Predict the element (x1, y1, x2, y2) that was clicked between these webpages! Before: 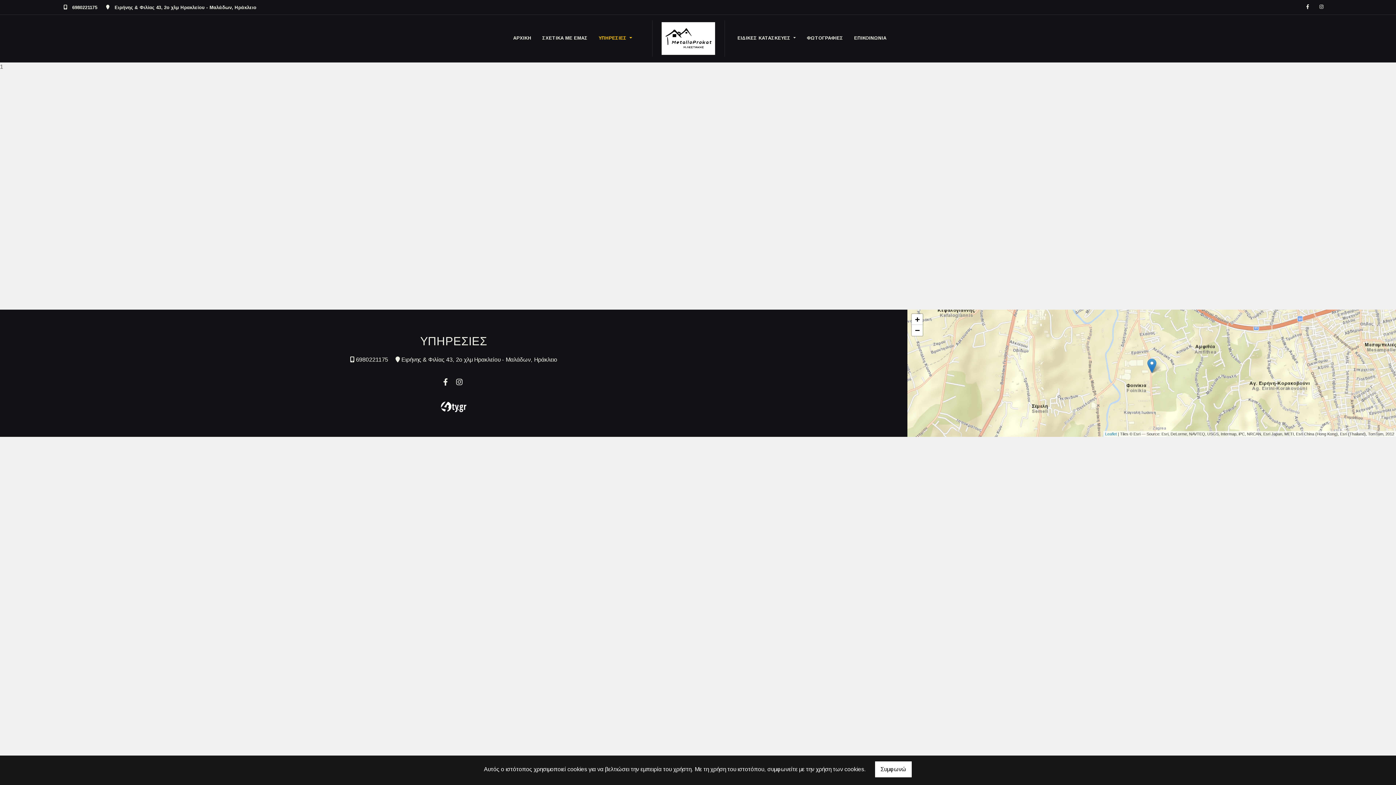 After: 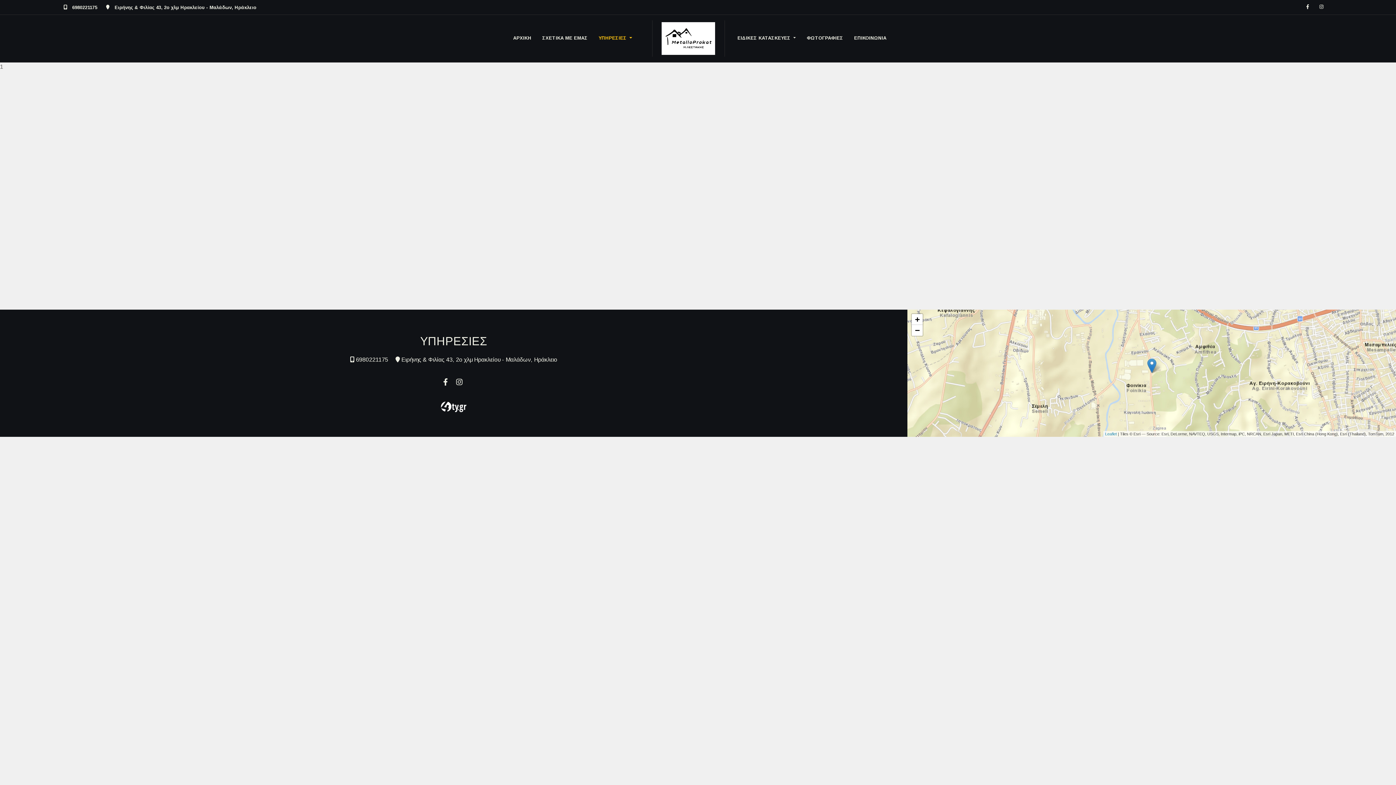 Action: bbox: (874, 761, 912, 778) label: Συμφωνώ